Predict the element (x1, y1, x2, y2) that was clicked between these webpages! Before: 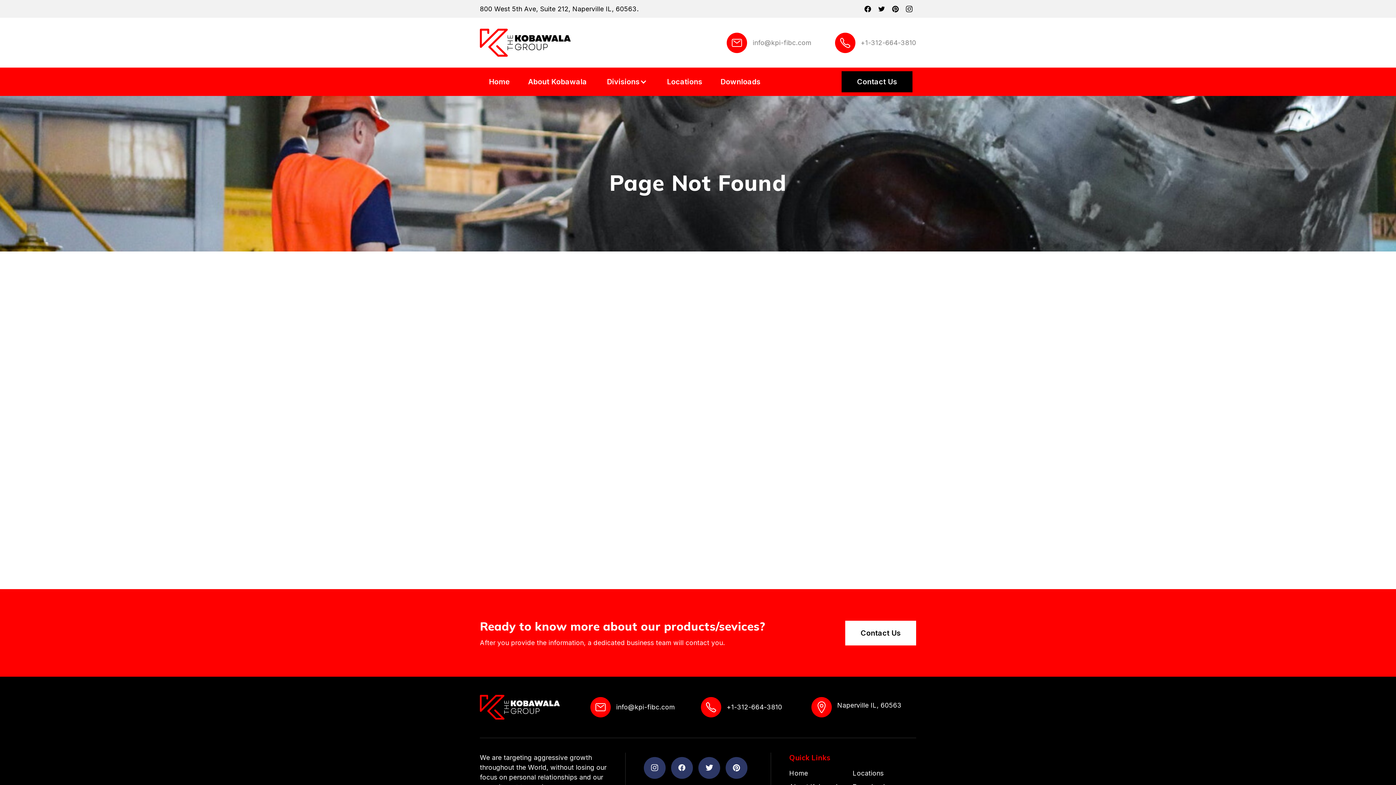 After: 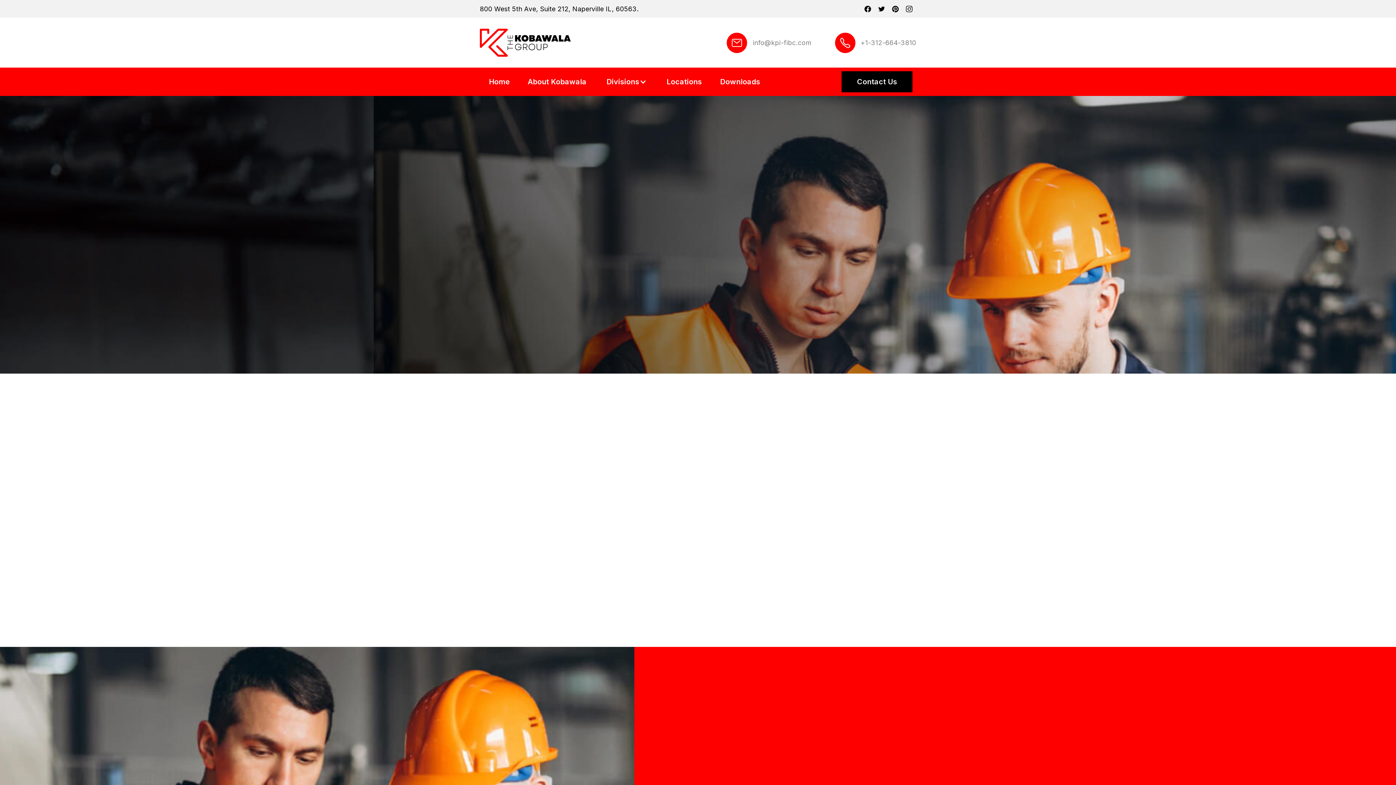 Action: bbox: (480, 695, 560, 719)